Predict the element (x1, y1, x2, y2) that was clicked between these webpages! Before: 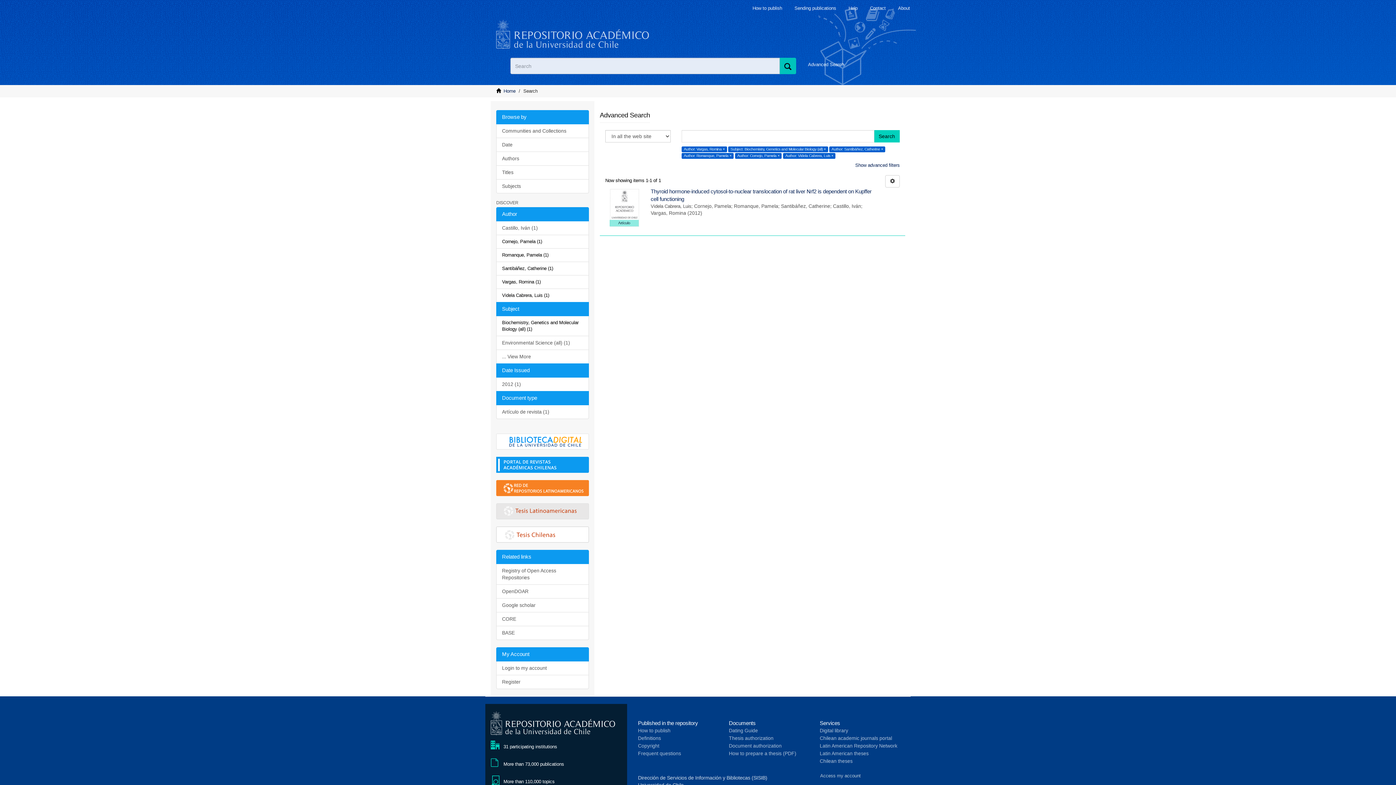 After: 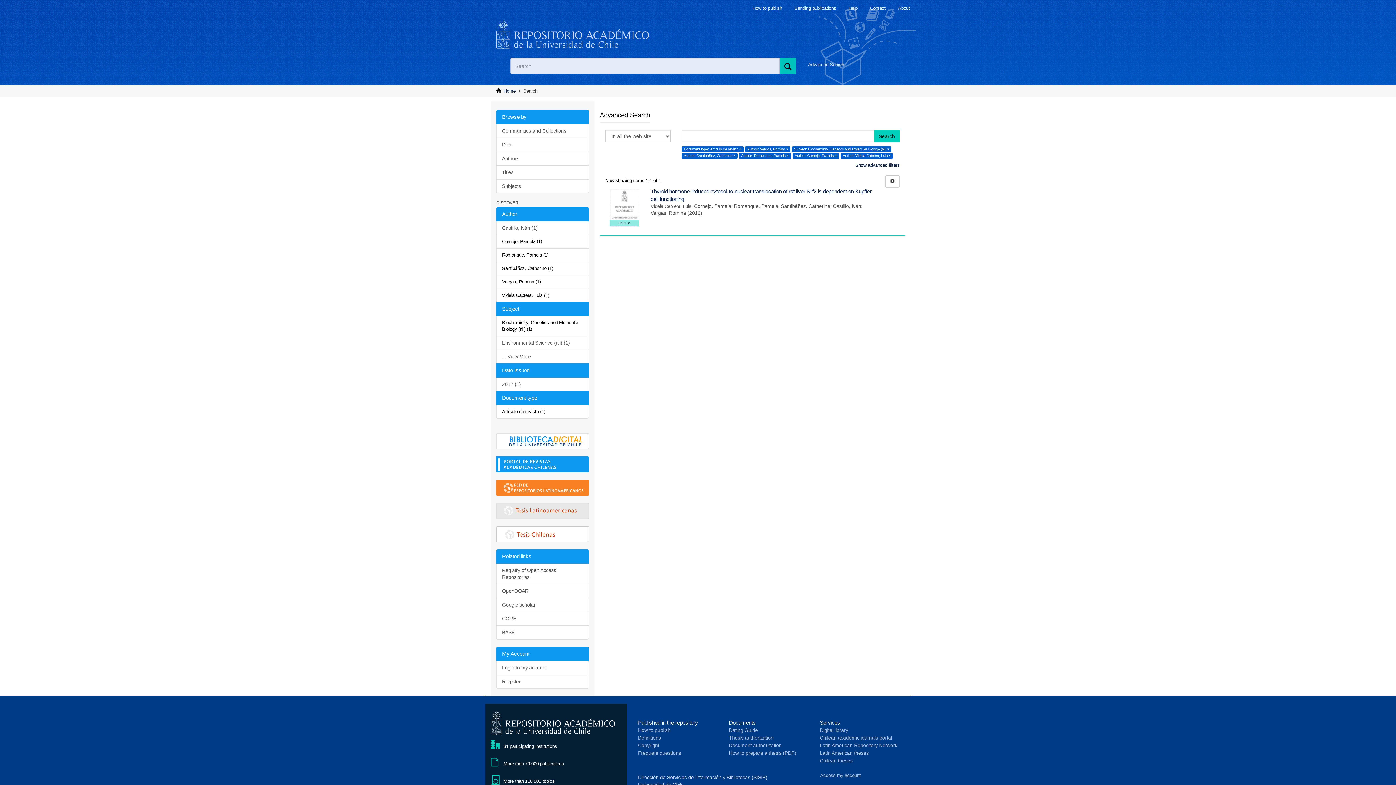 Action: bbox: (496, 405, 589, 419) label: Artículo de revista (1)